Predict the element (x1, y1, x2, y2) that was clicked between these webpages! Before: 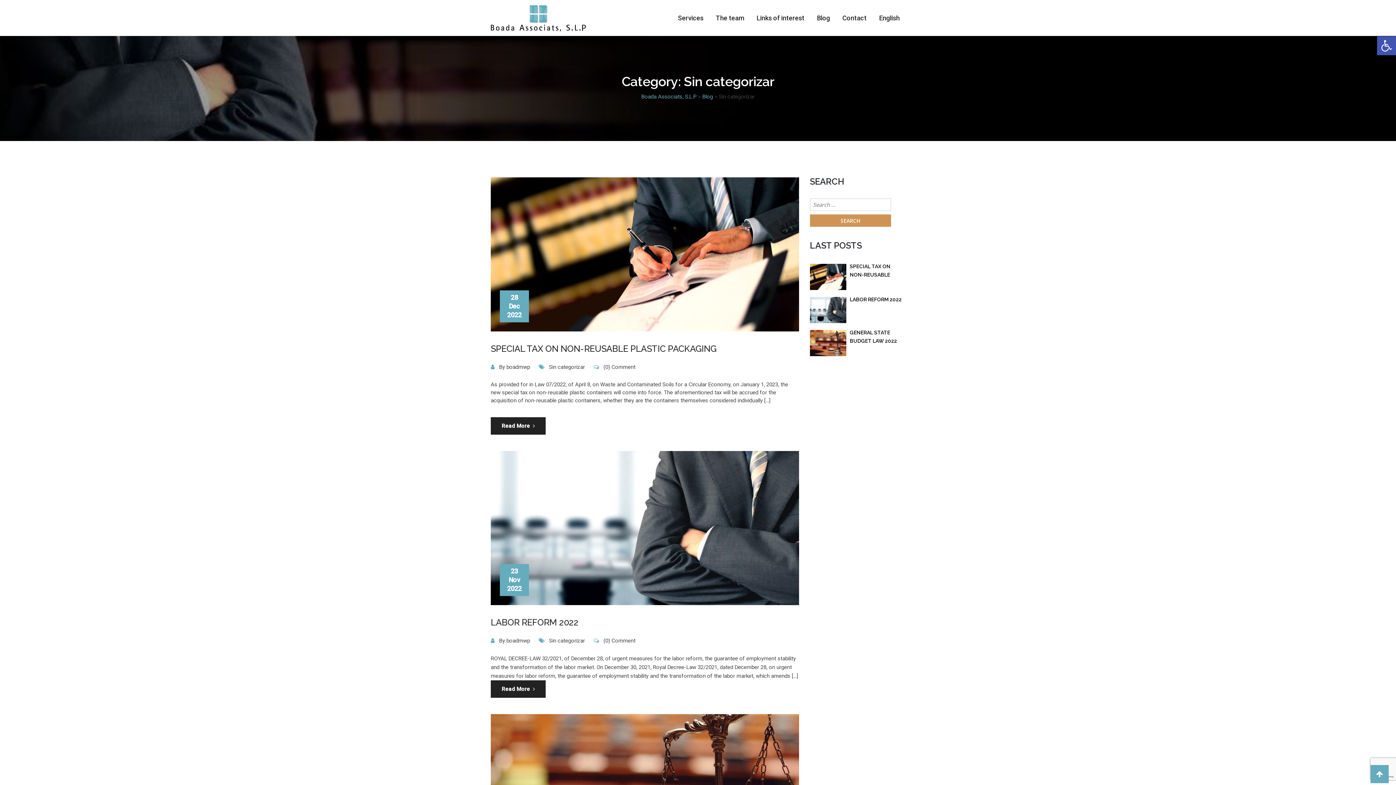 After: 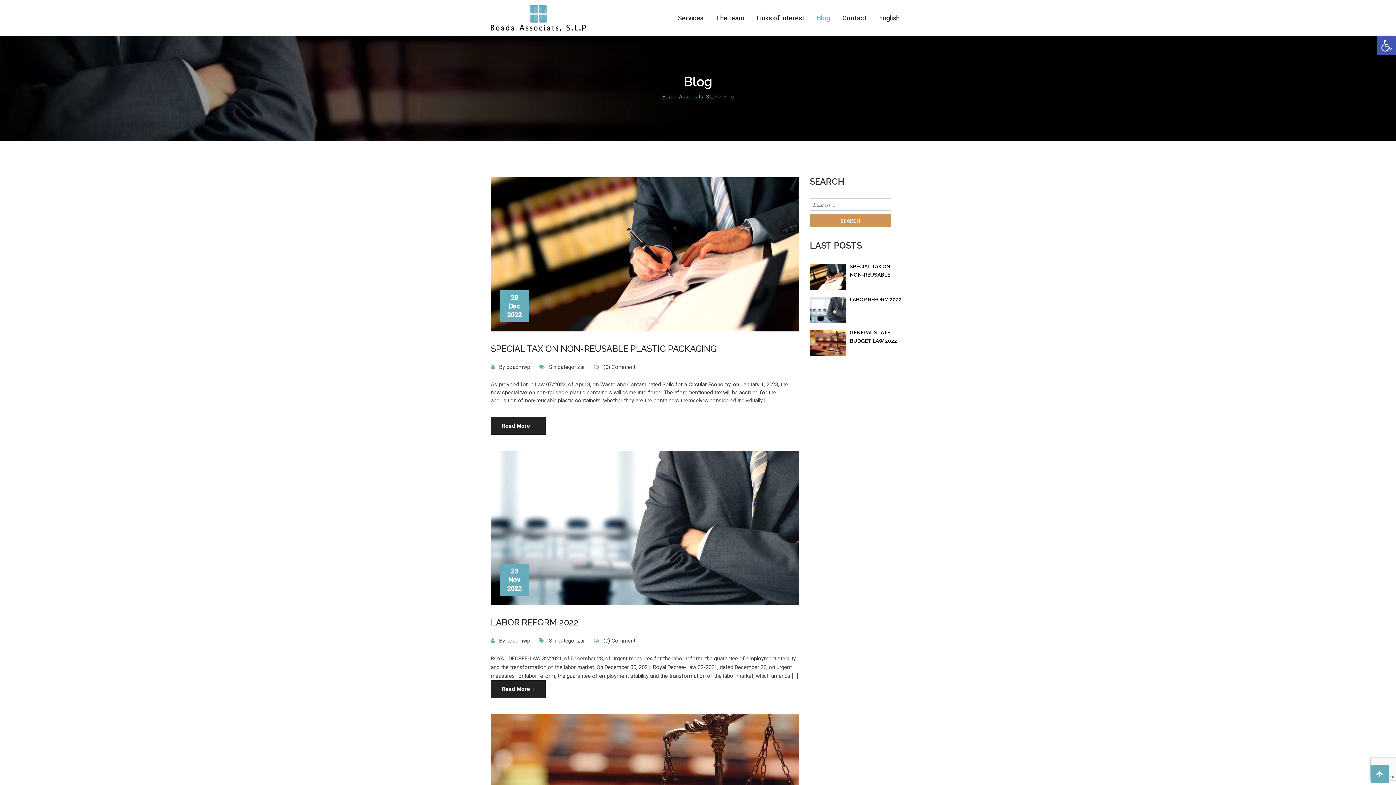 Action: bbox: (702, 93, 713, 100) label: Blog